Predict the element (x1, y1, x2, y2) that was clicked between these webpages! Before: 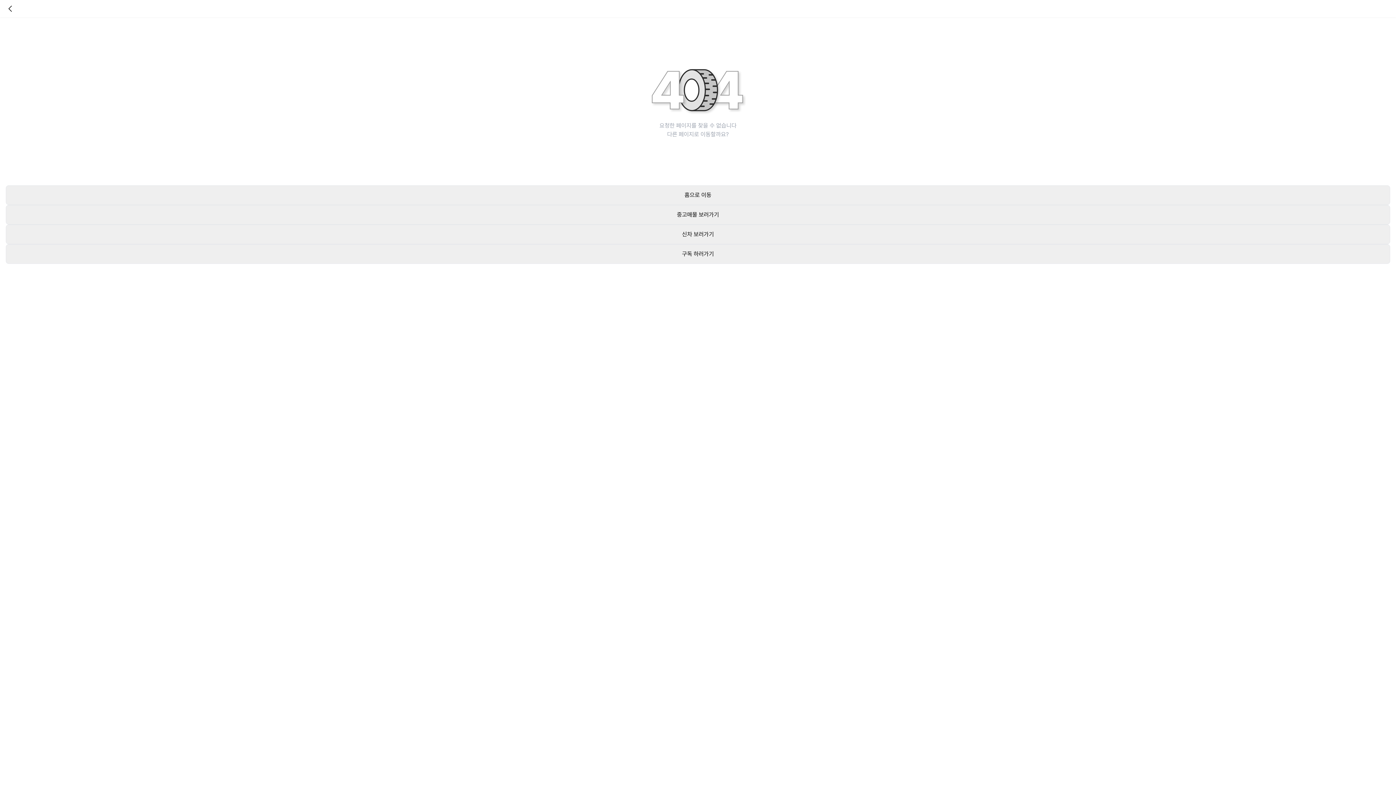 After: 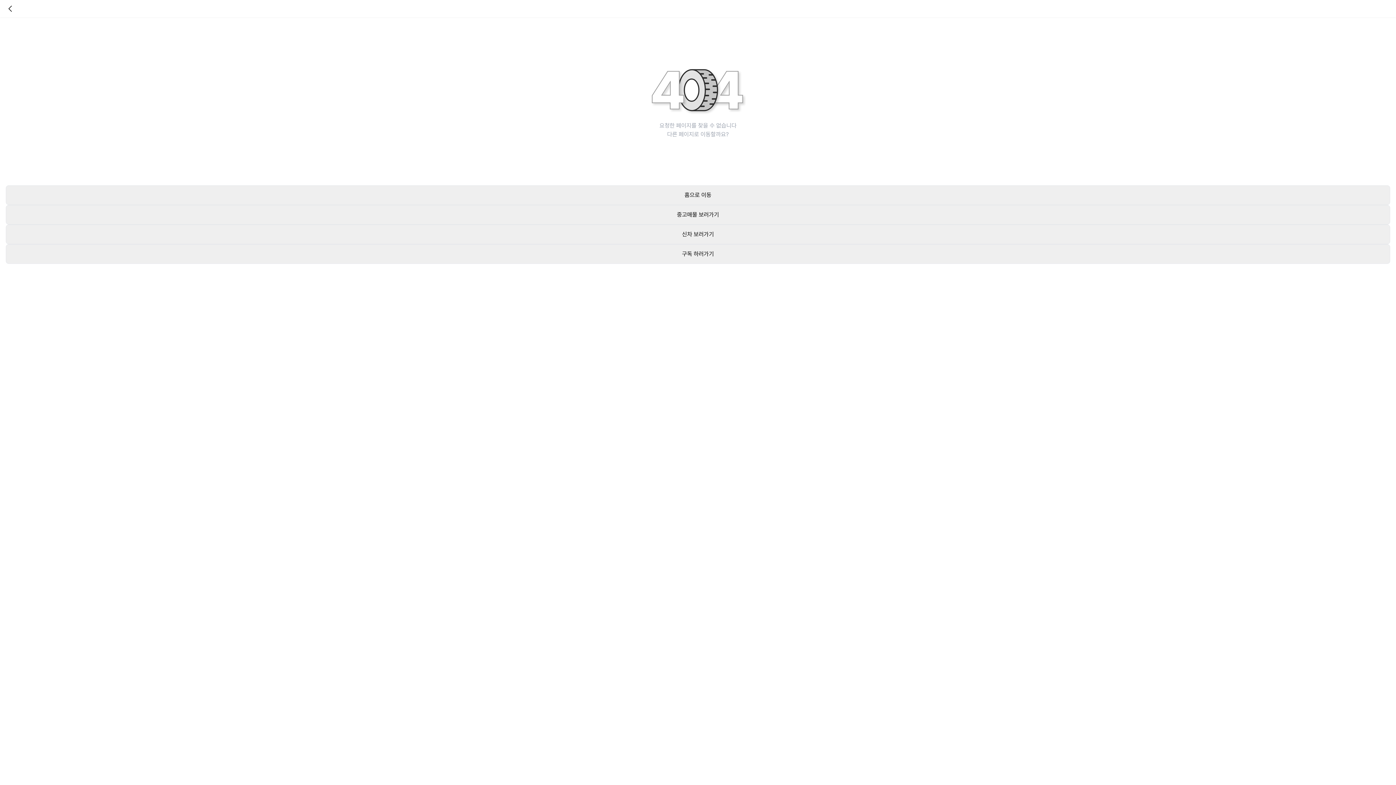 Action: label: 중고매물 보러가기 bbox: (5, 205, 1390, 224)